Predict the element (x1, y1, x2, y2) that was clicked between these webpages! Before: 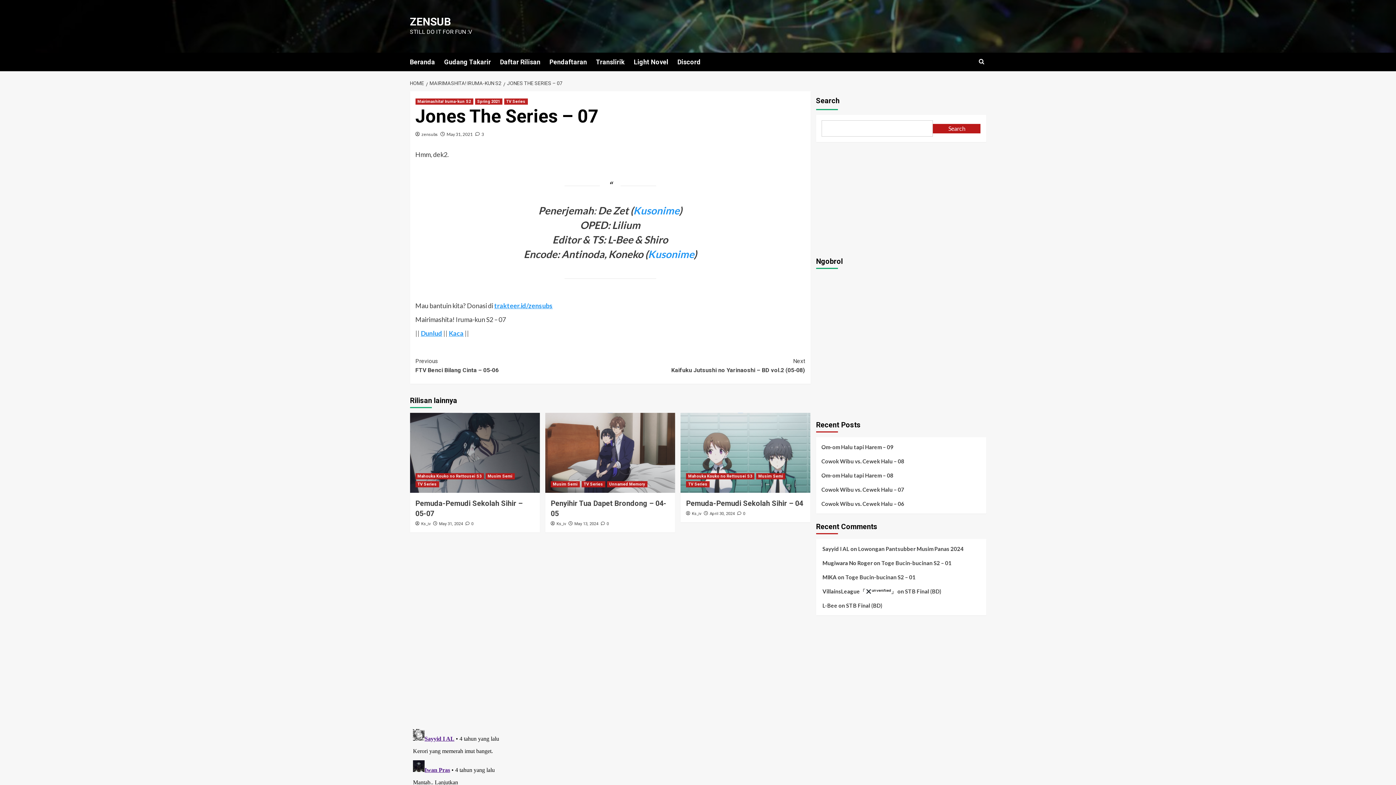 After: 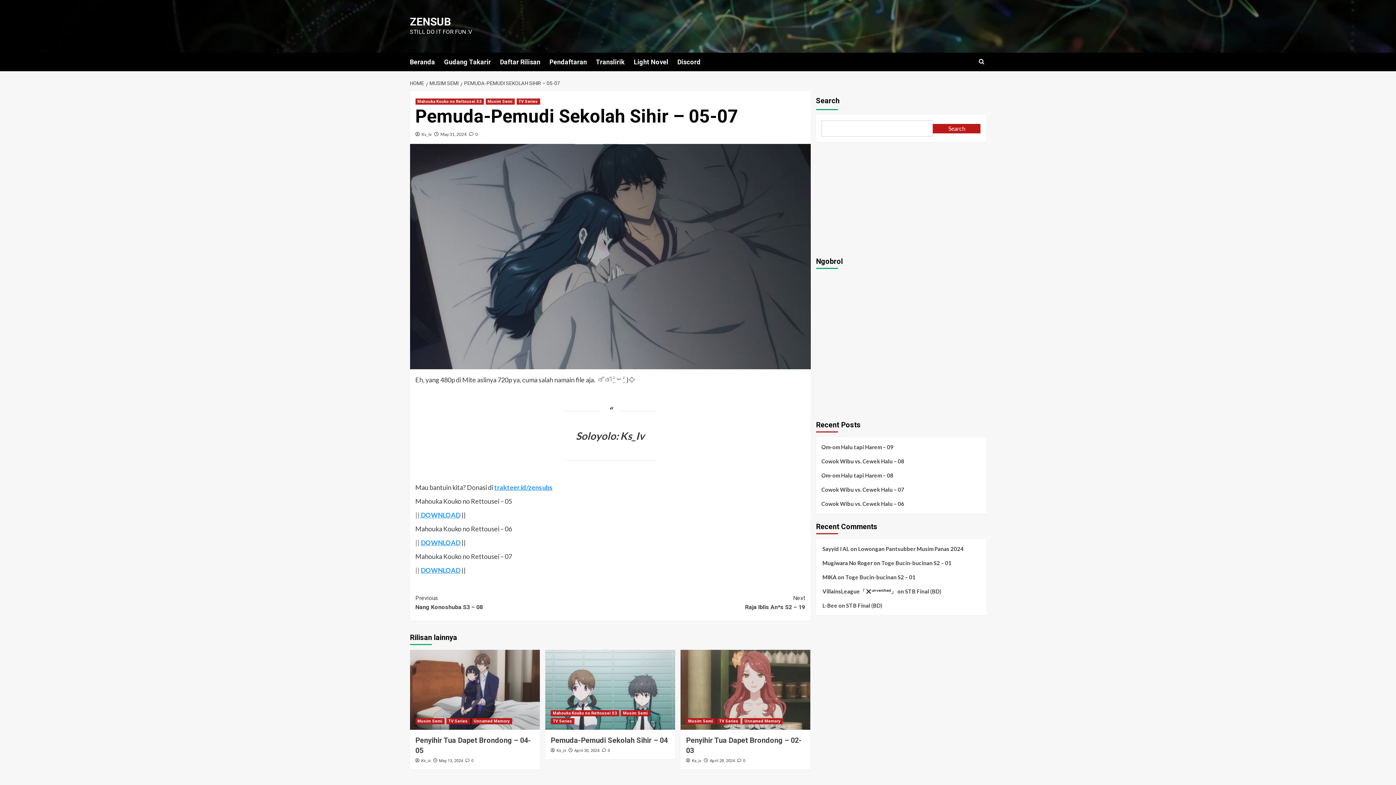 Action: label:  0 bbox: (465, 521, 473, 526)